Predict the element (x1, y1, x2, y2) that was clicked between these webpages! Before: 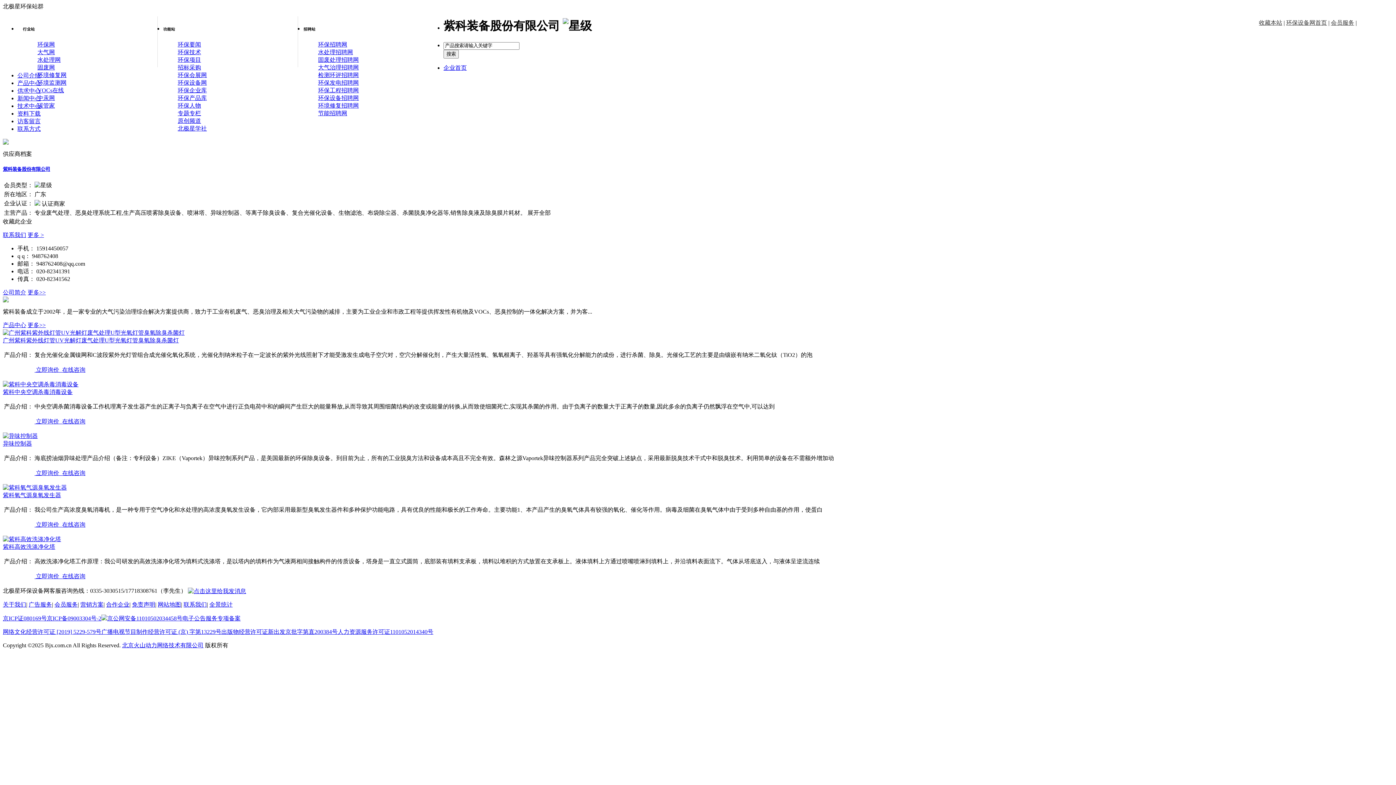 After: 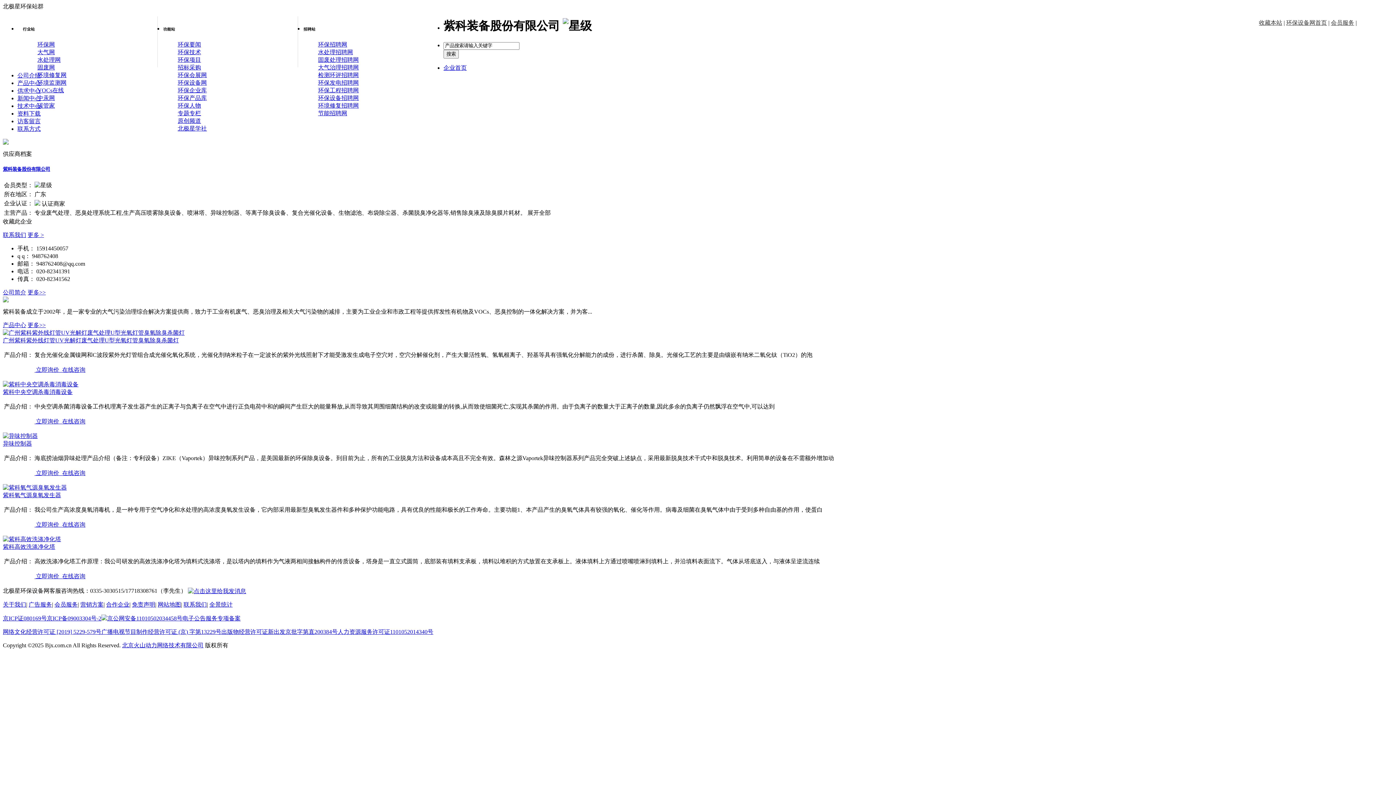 Action: label: 环保企业库 bbox: (177, 87, 206, 93)